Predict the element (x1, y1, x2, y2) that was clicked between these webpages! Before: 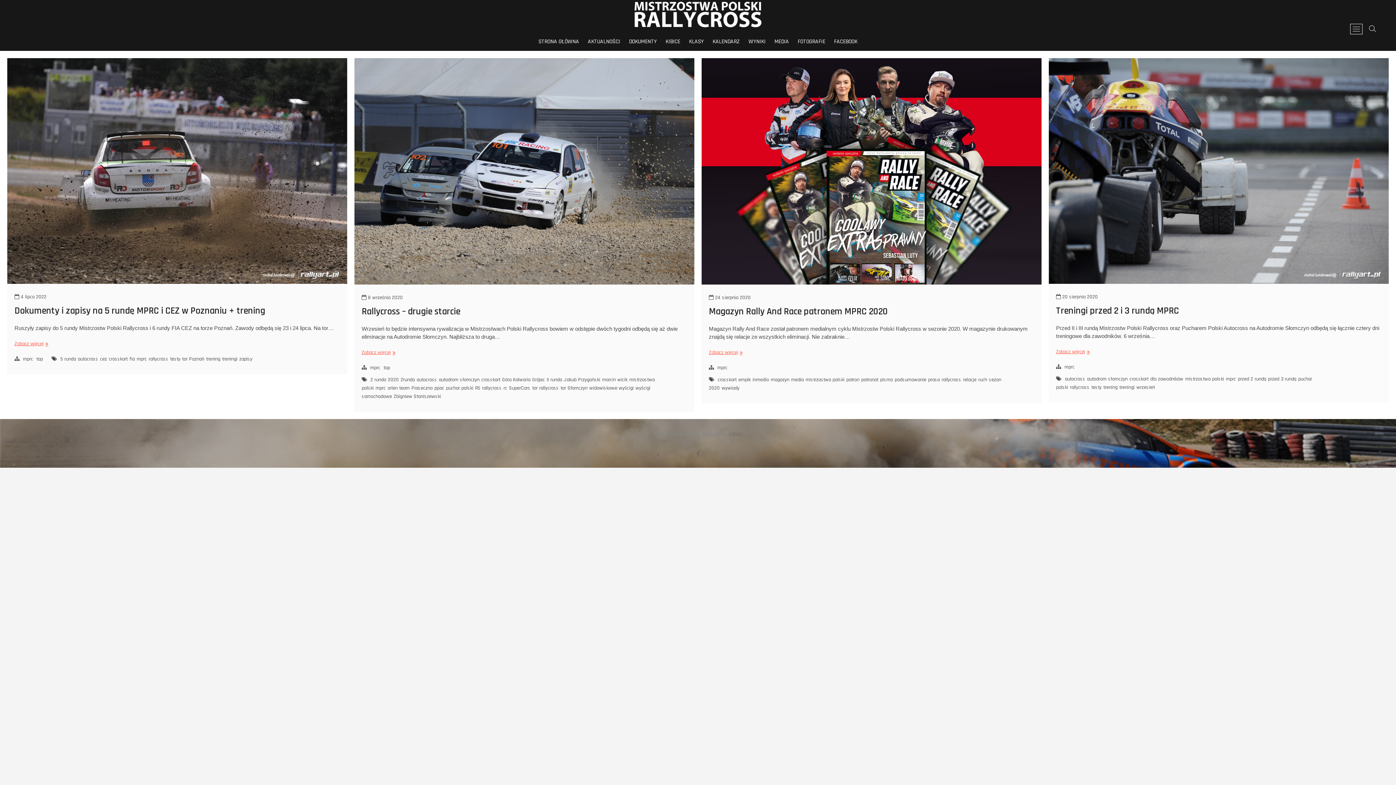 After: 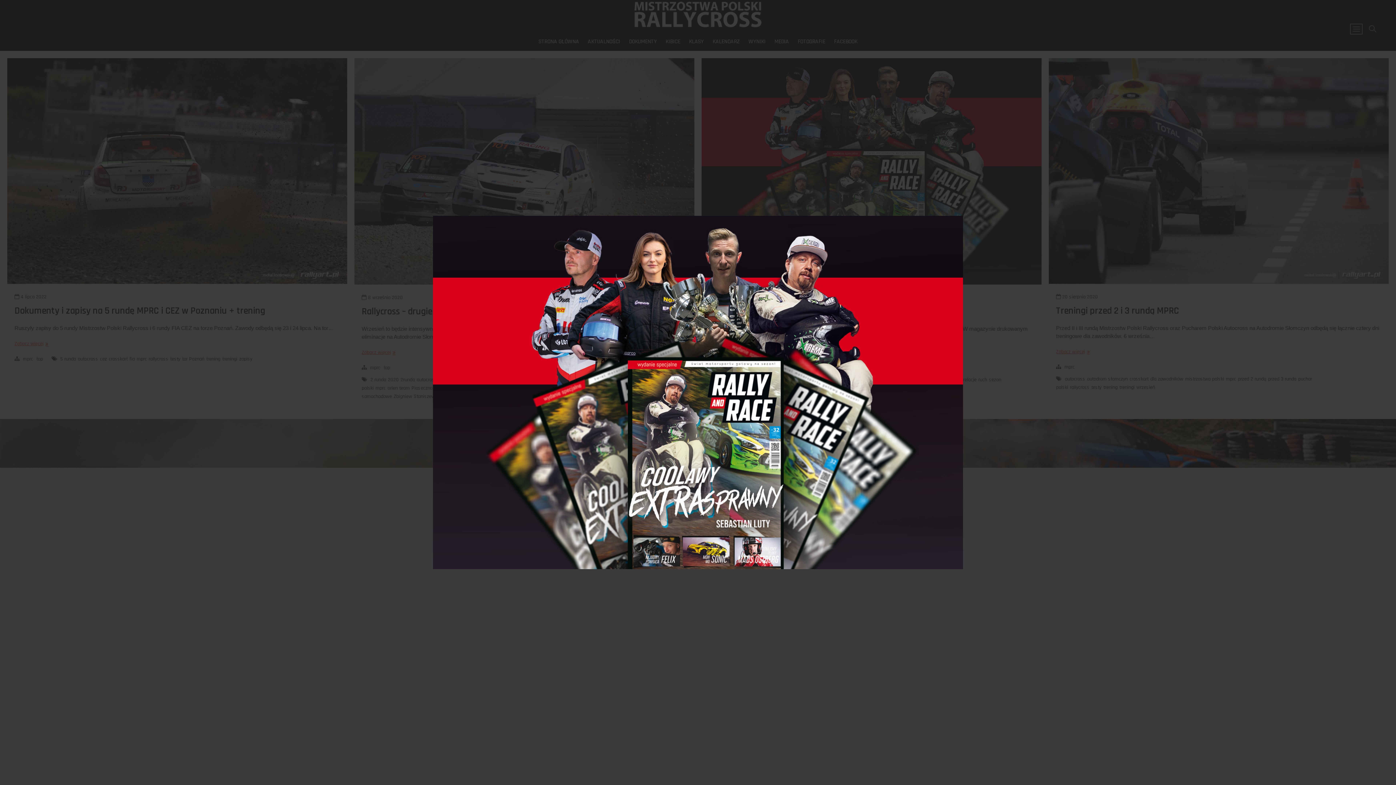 Action: bbox: (701, 58, 1041, 284)